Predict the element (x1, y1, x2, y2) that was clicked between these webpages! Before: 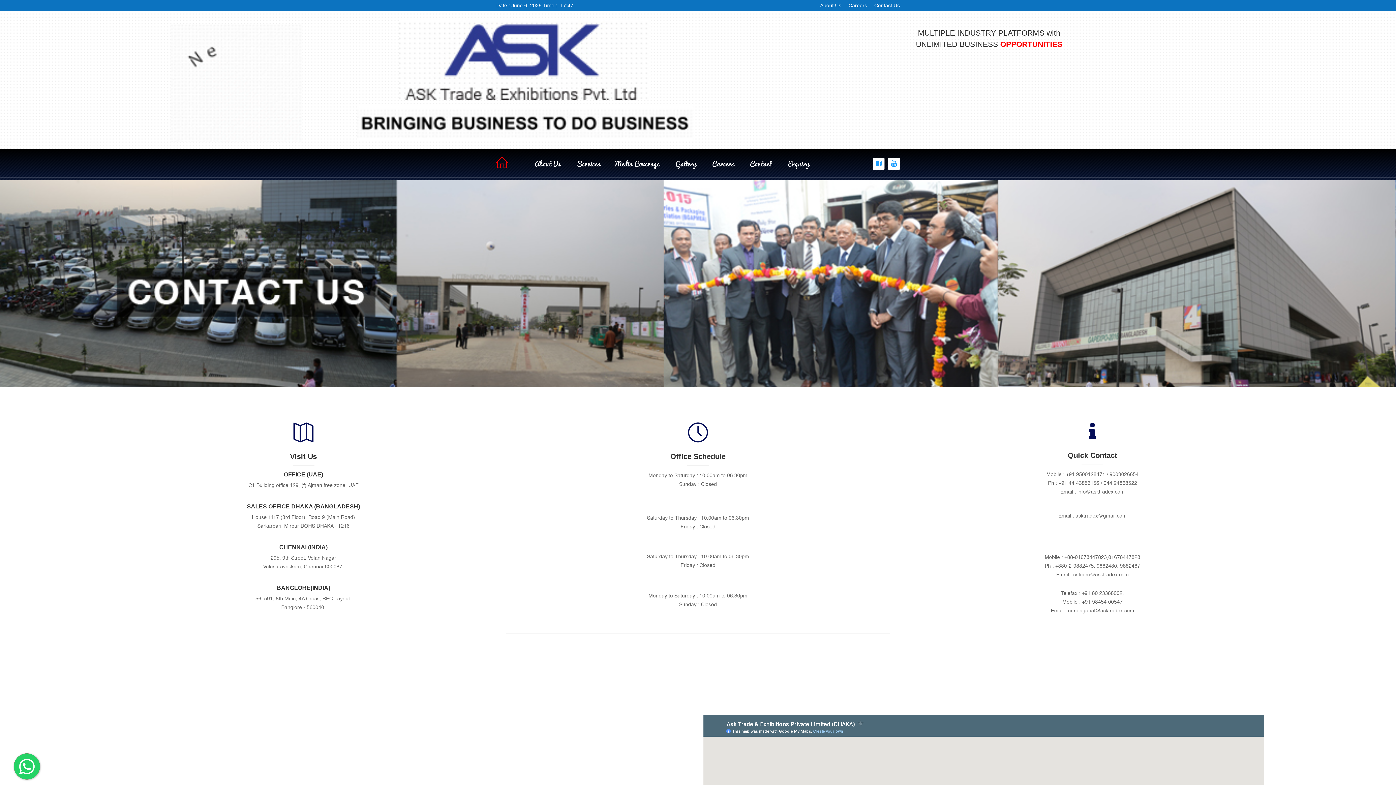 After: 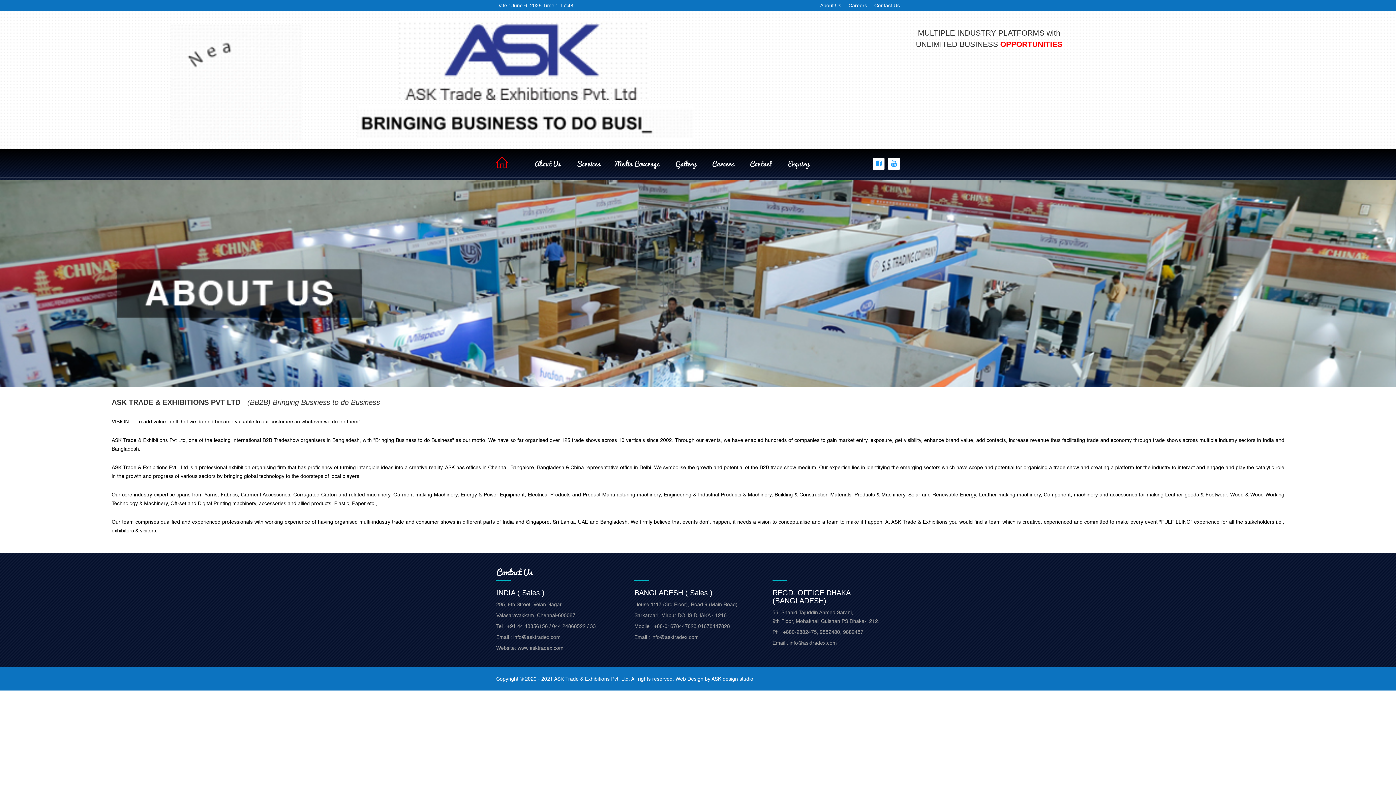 Action: label: About Us bbox: (816, 1, 845, 9)